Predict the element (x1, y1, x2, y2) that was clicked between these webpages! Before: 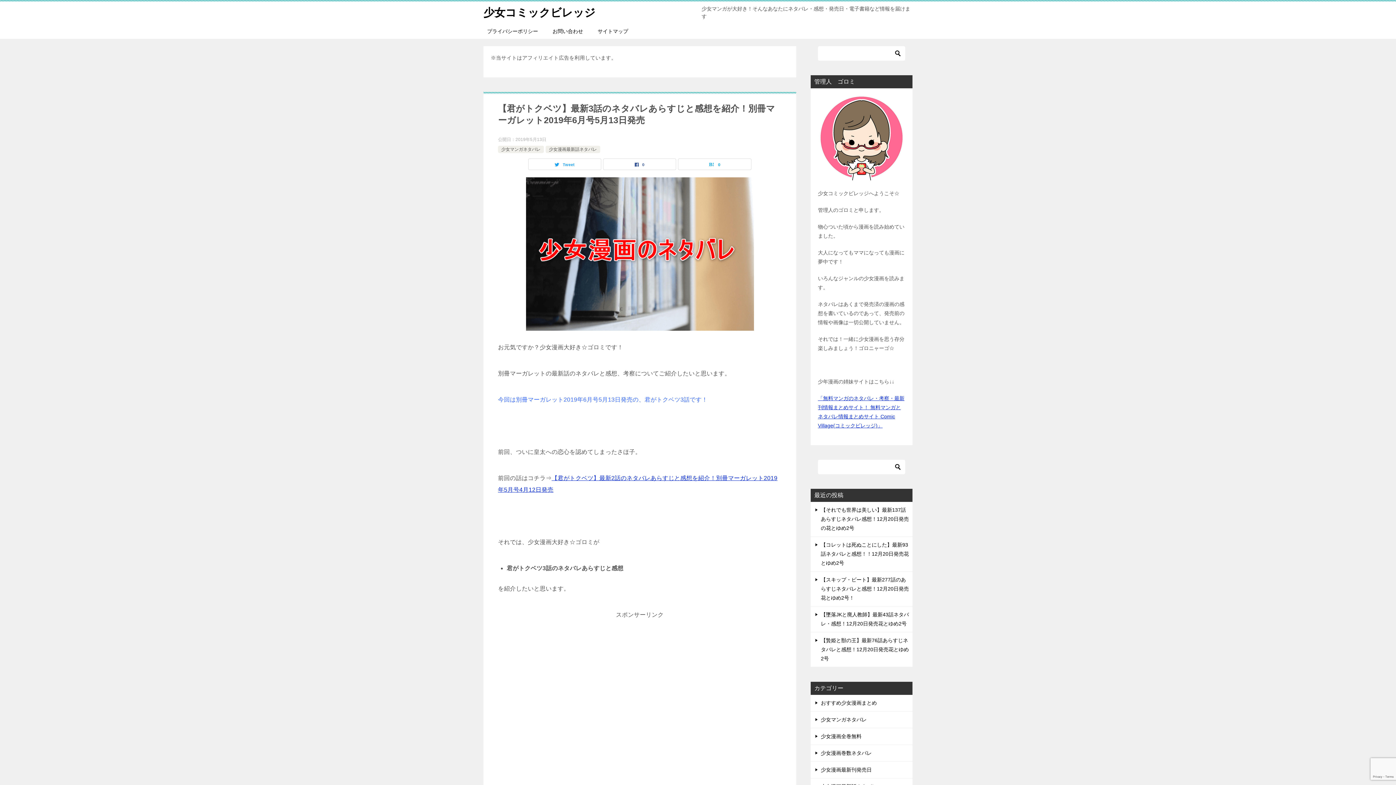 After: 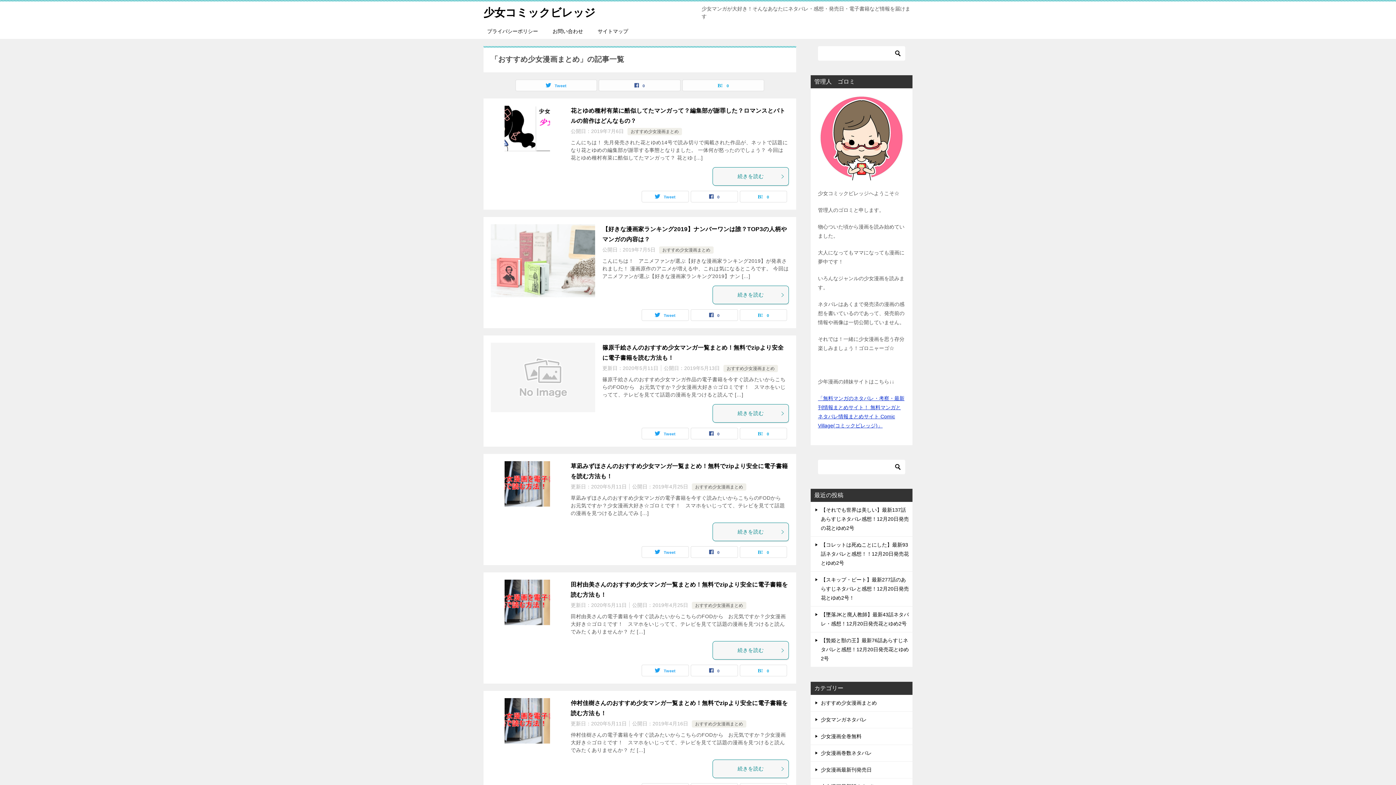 Action: label: おすすめ少女漫画まとめ bbox: (810, 695, 912, 711)